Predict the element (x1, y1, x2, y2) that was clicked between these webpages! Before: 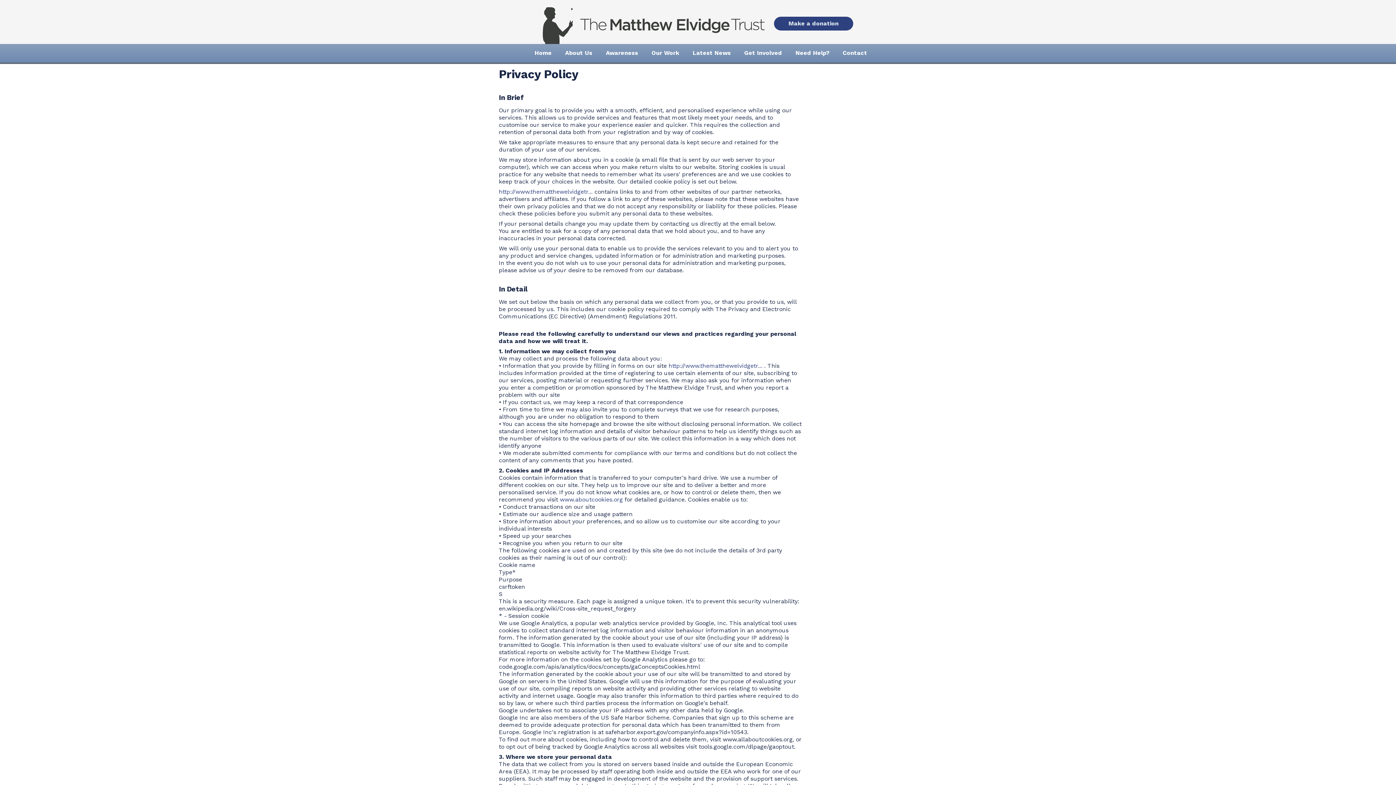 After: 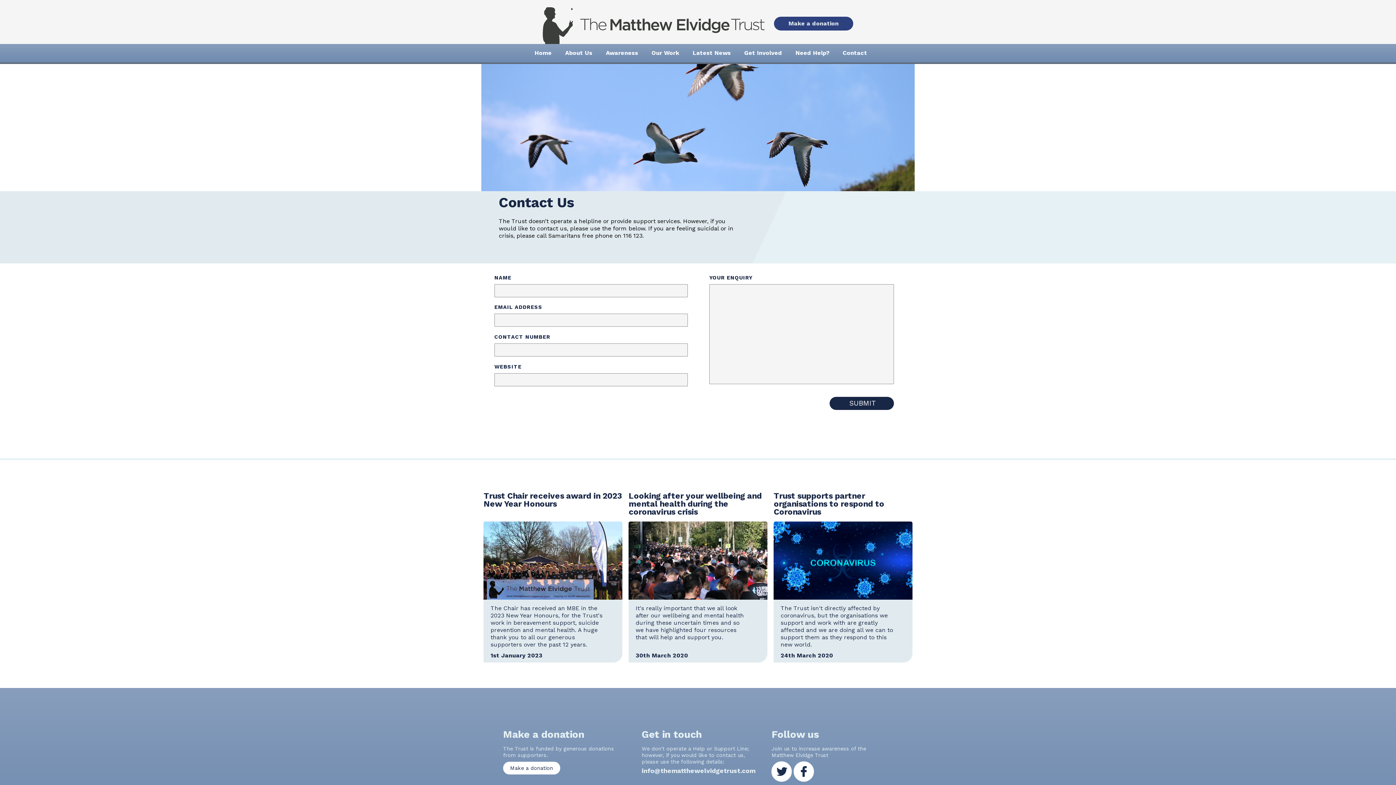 Action: bbox: (843, 49, 867, 56) label: Contact